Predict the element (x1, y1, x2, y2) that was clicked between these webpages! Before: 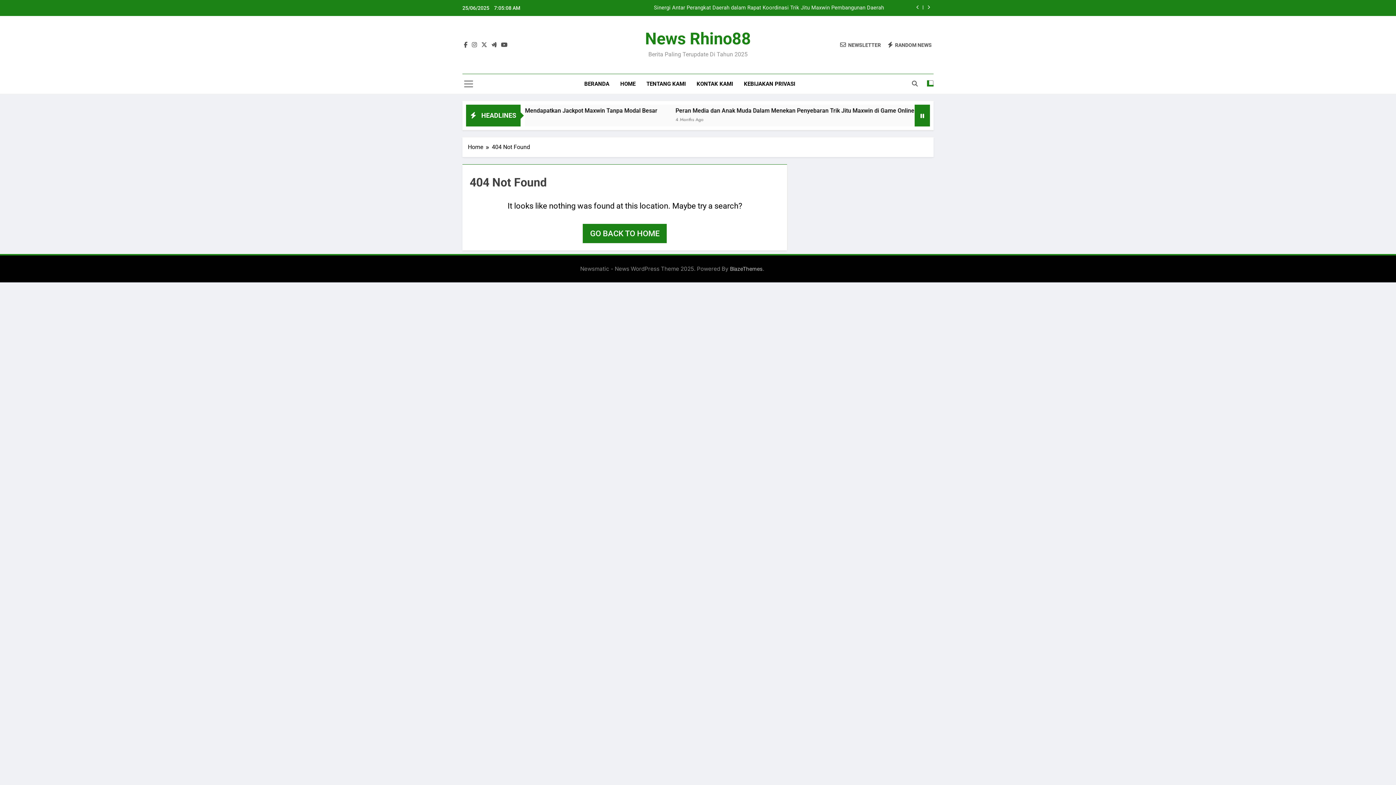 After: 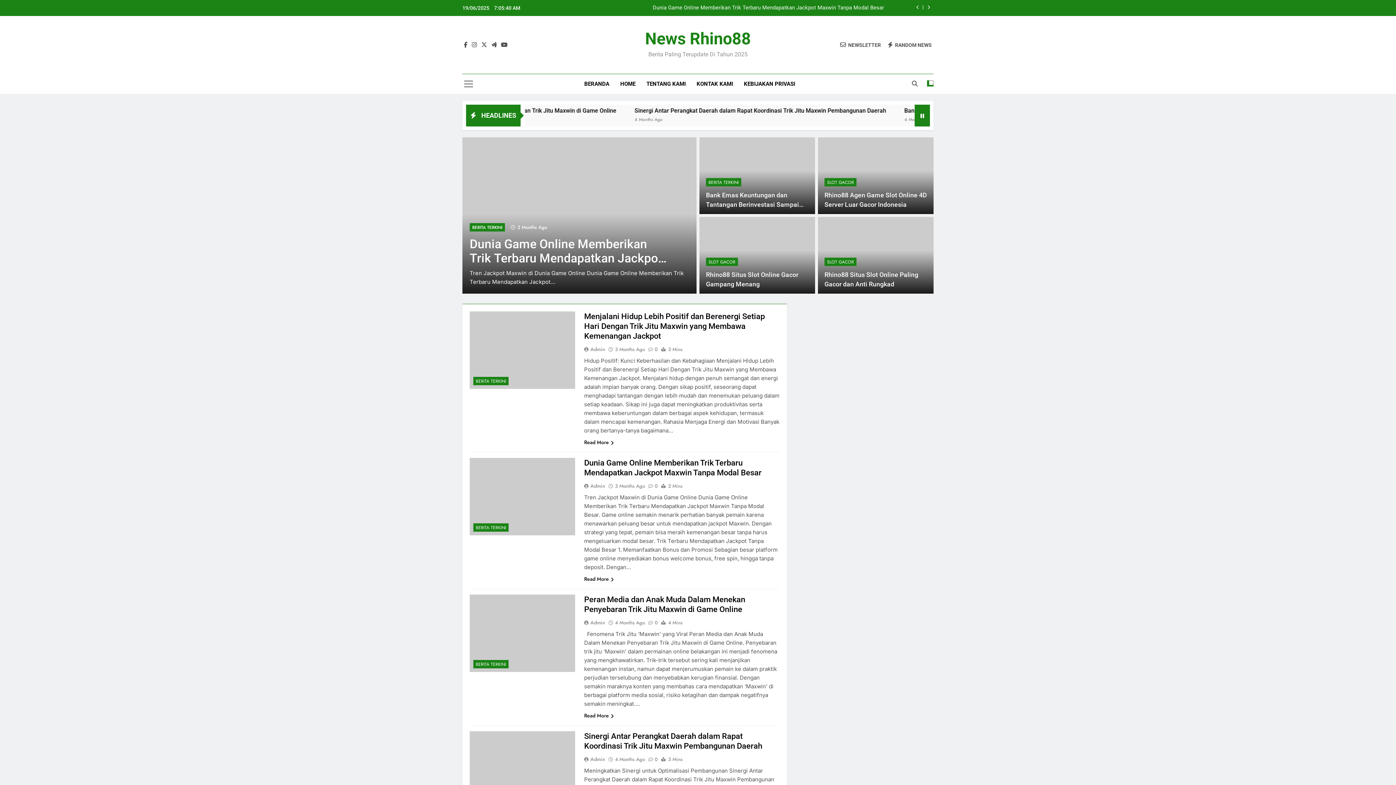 Action: bbox: (582, 224, 666, 243) label: GO BACK TO HOME